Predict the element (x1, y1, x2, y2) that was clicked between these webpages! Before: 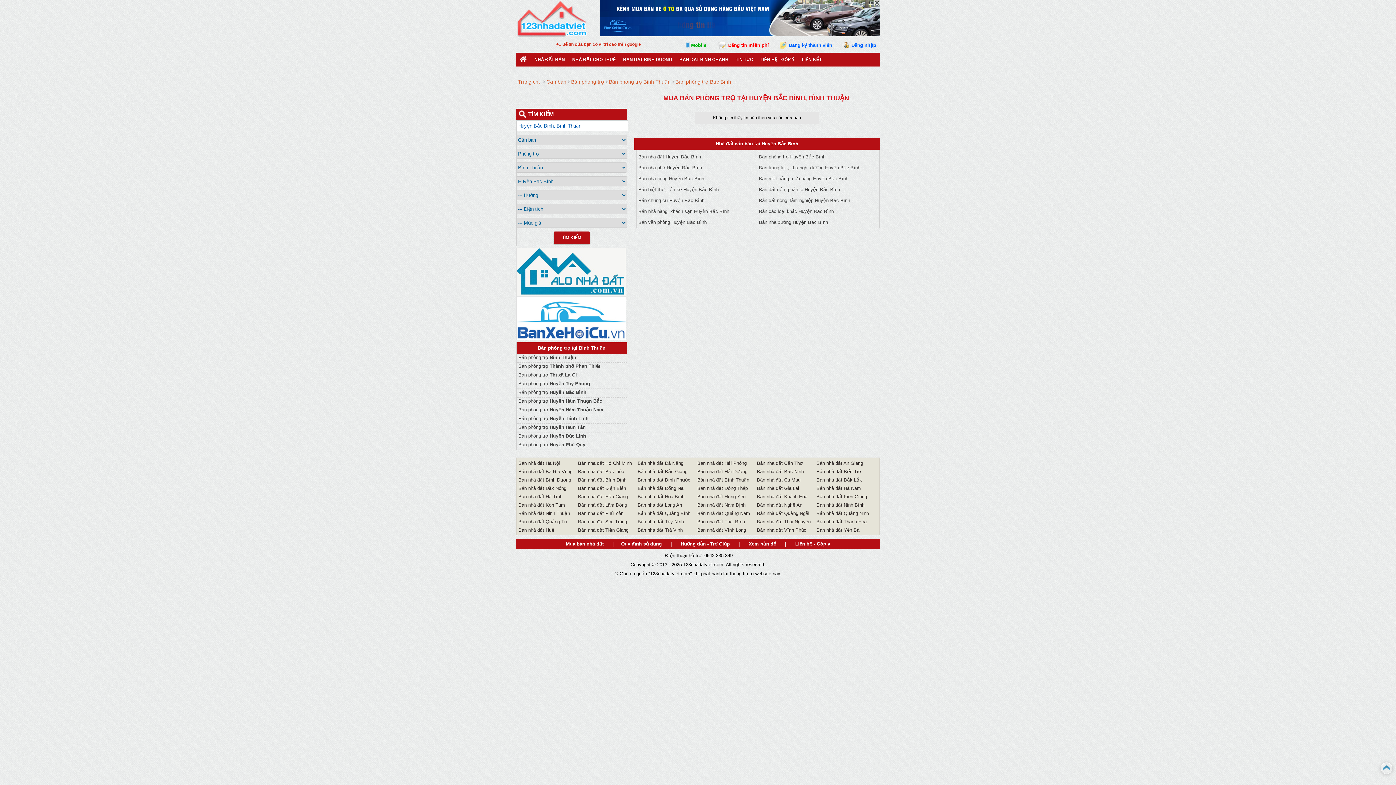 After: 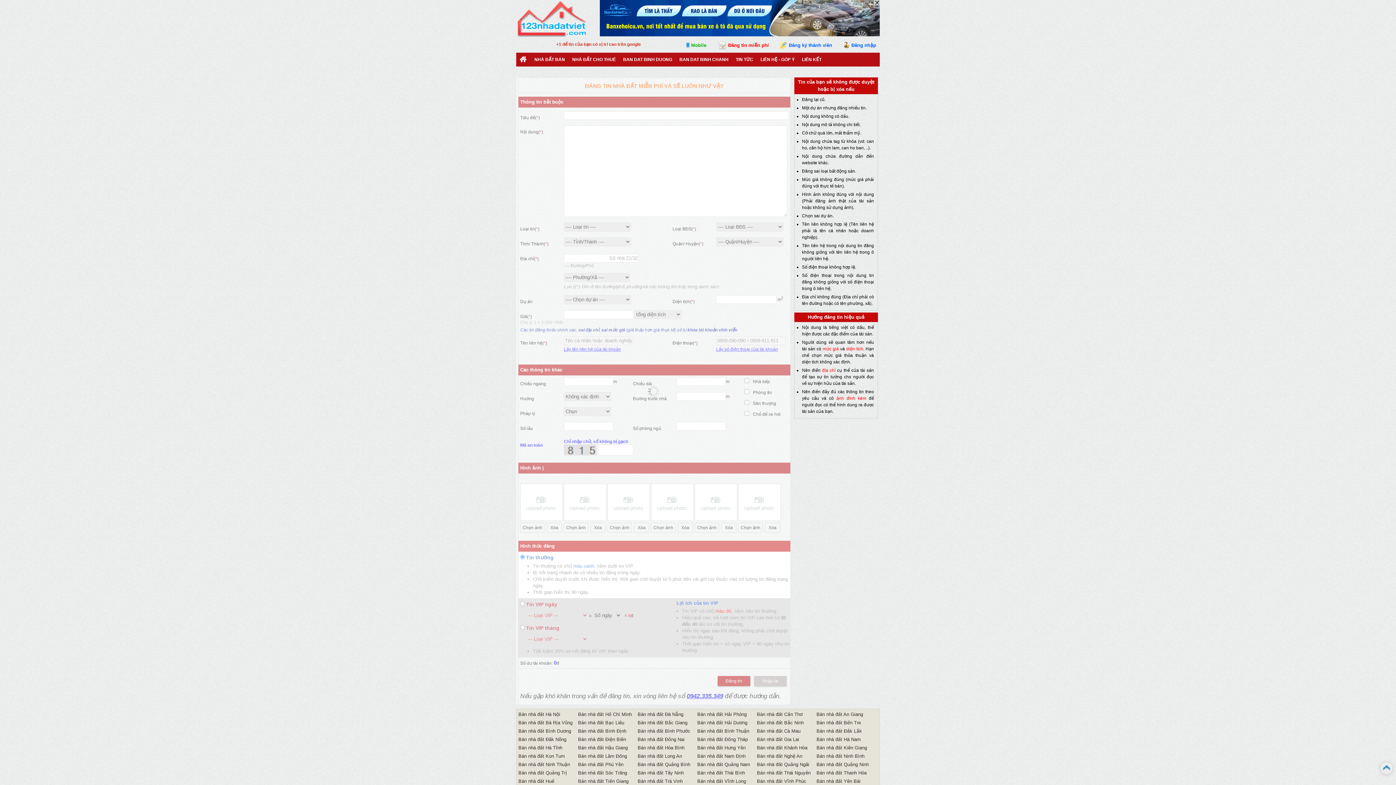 Action: bbox: (714, 40, 769, 50) label: Đăng tin miễn phí